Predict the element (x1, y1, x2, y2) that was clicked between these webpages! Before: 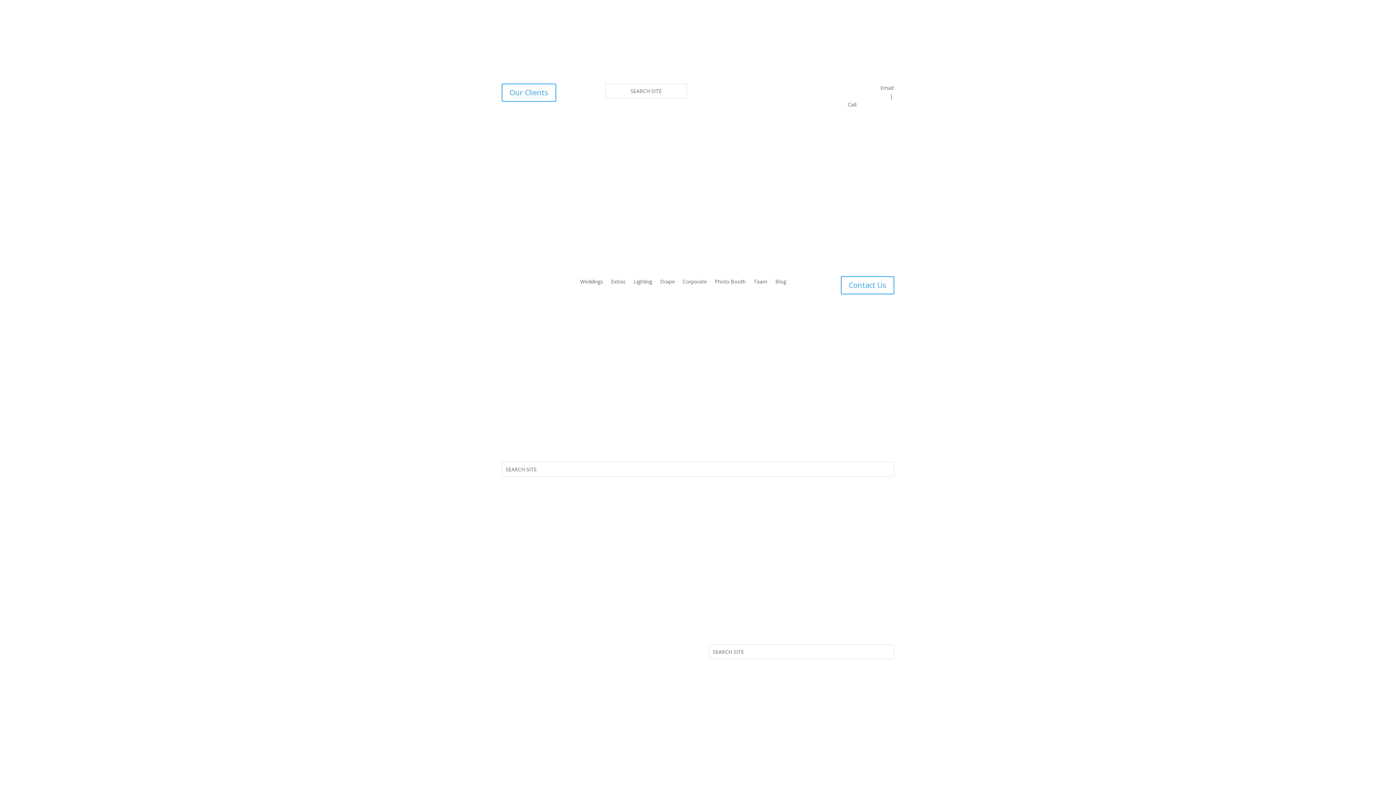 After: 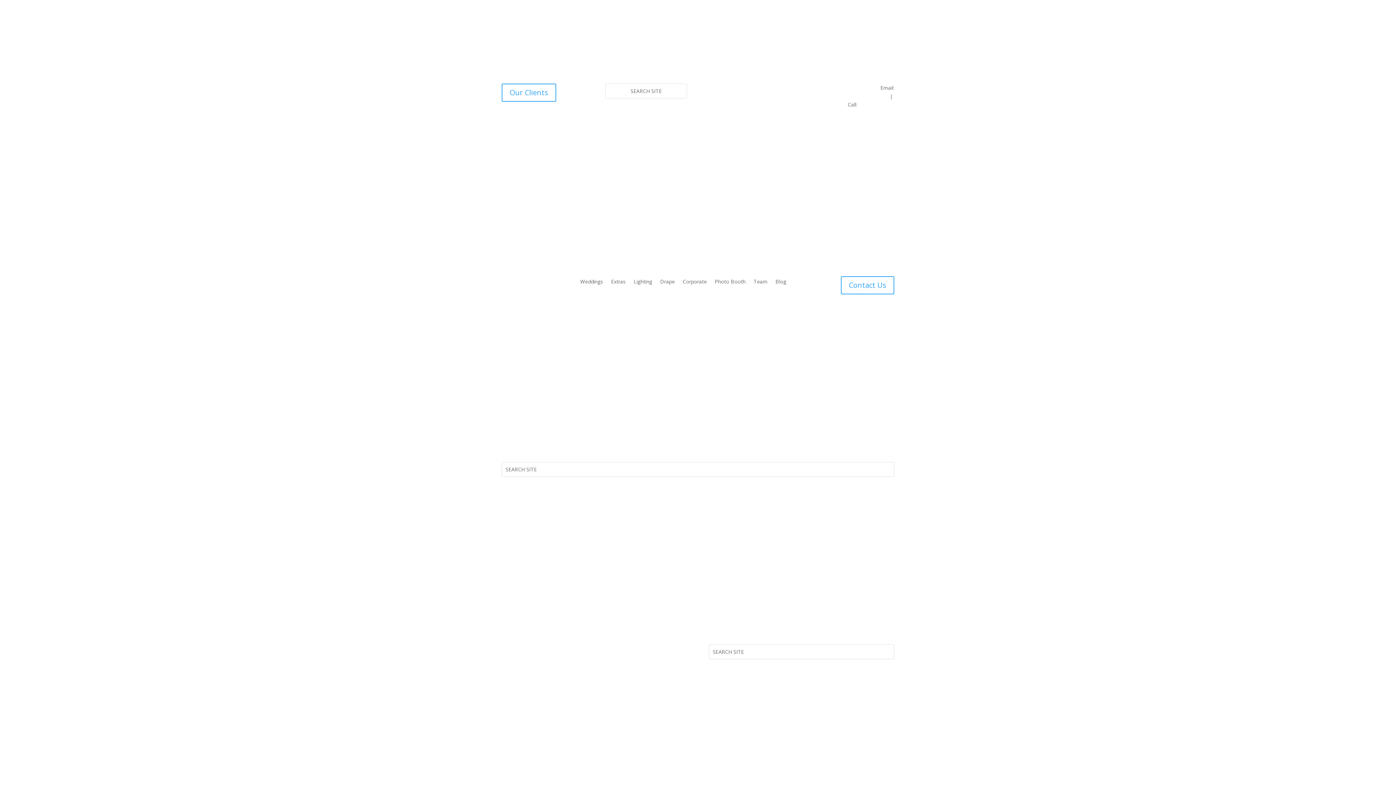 Action: label: (407) 574-2020 bbox: (858, 101, 894, 108)